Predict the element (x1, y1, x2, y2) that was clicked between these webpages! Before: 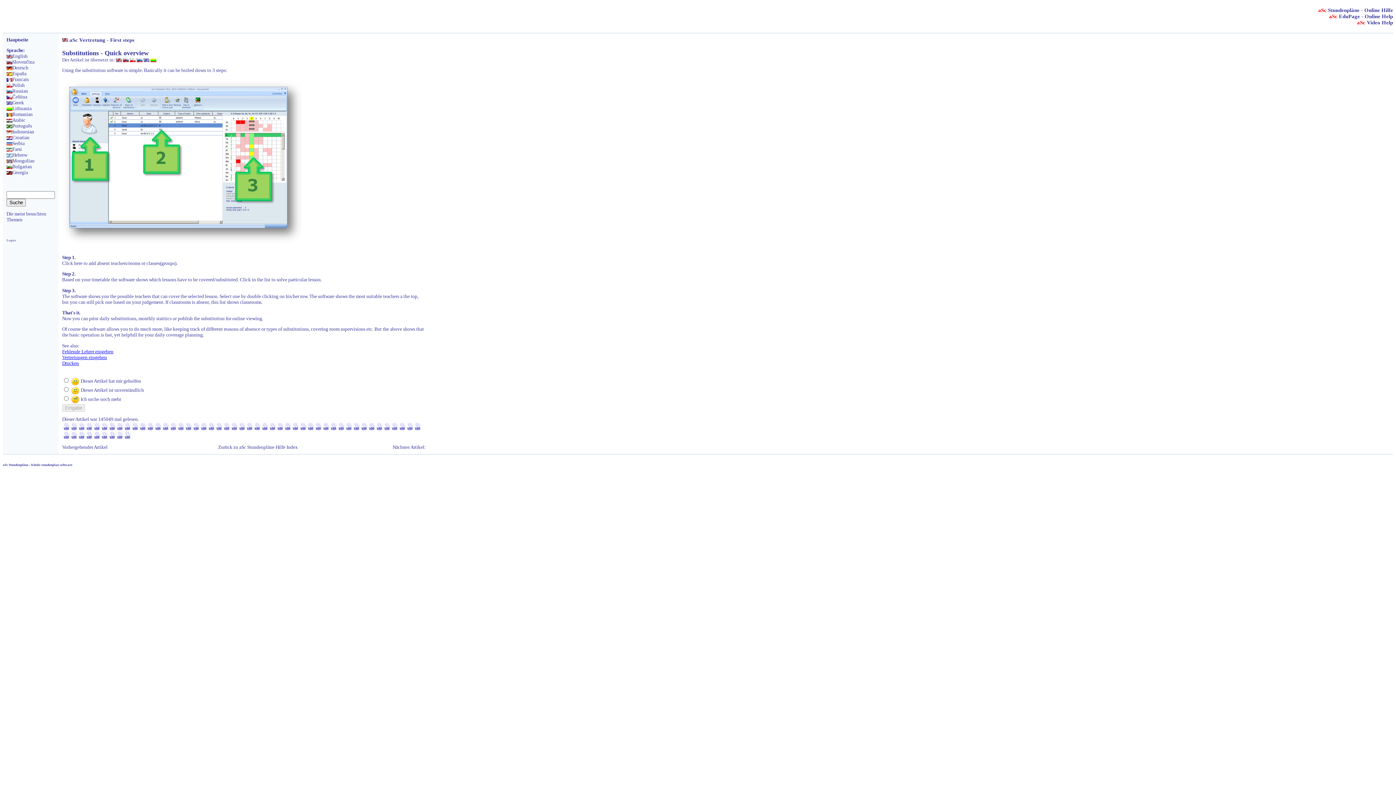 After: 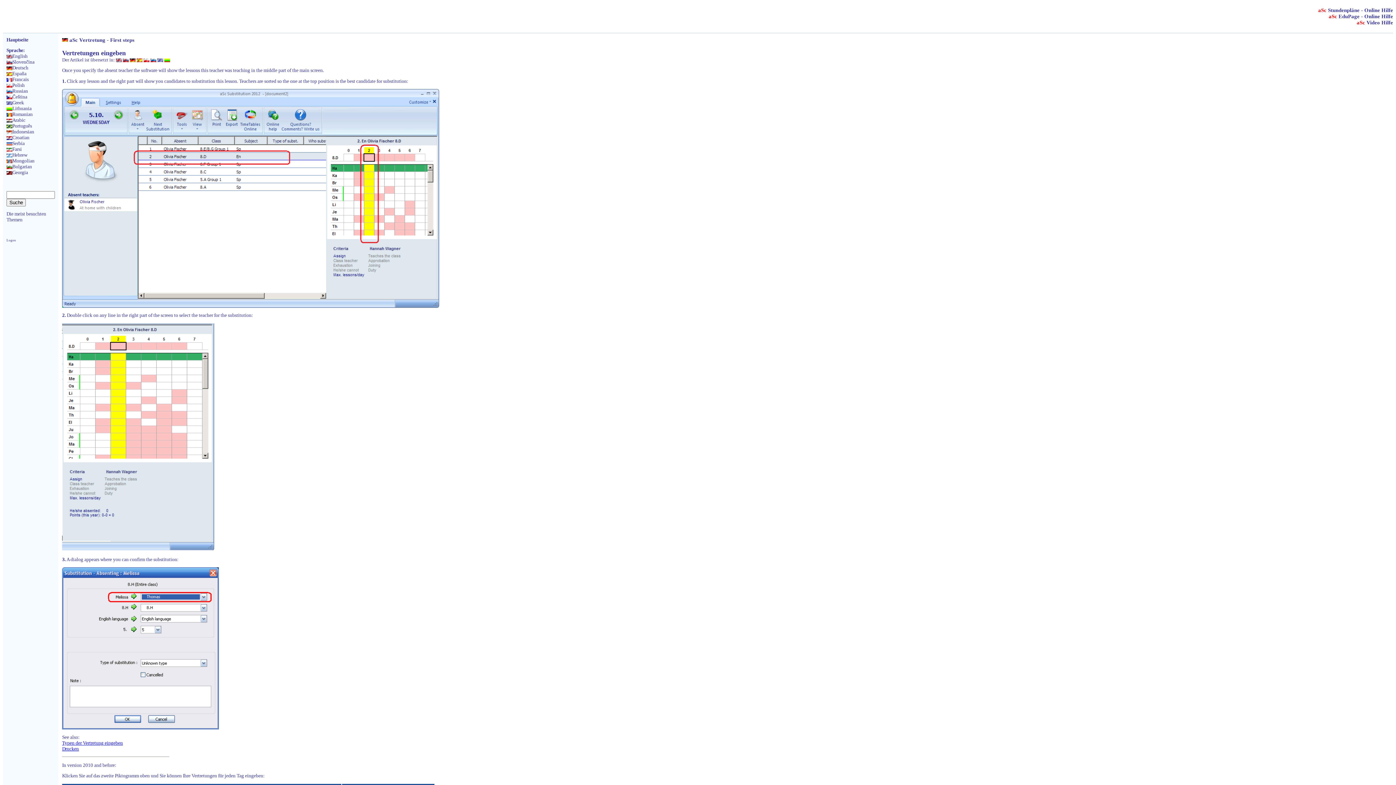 Action: bbox: (62, 354, 106, 360) label: Vertretungen eingeben